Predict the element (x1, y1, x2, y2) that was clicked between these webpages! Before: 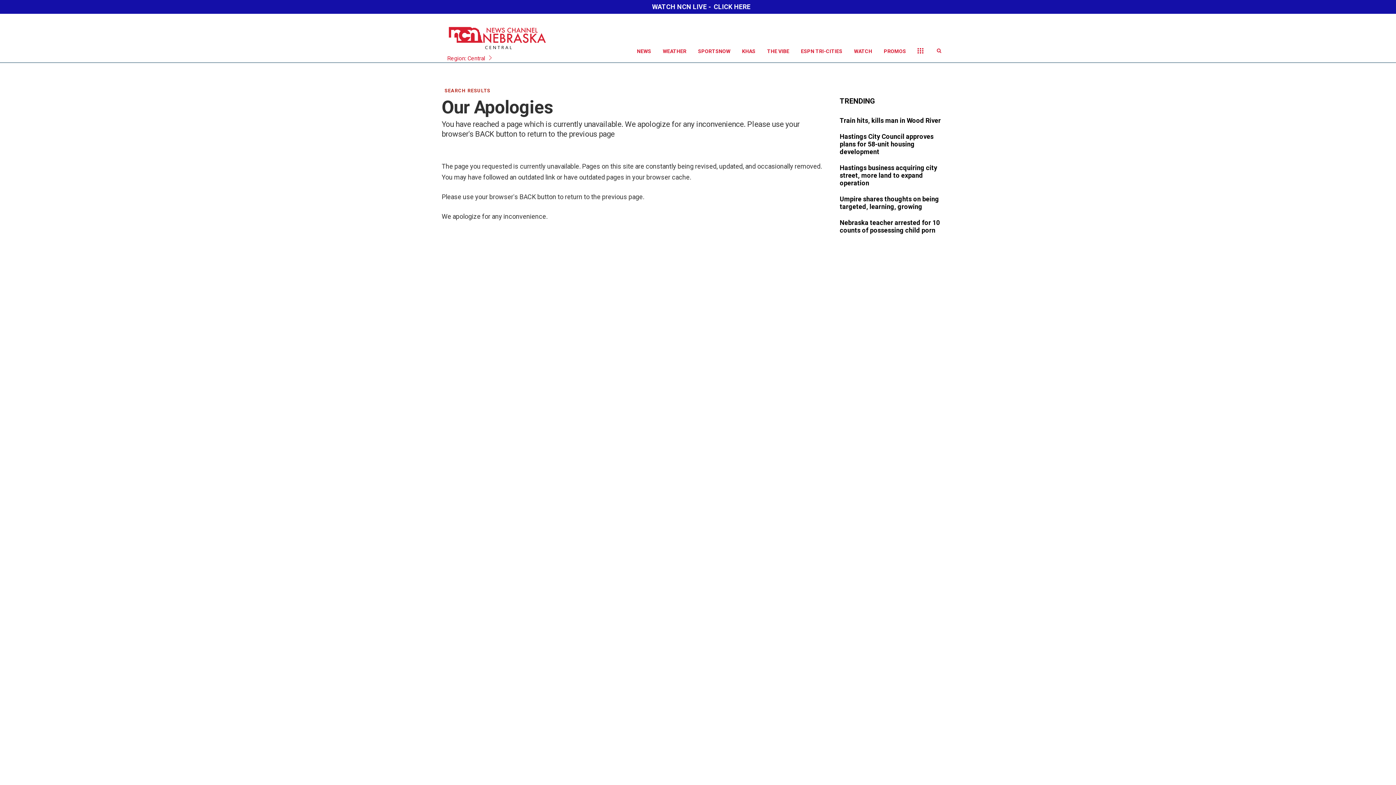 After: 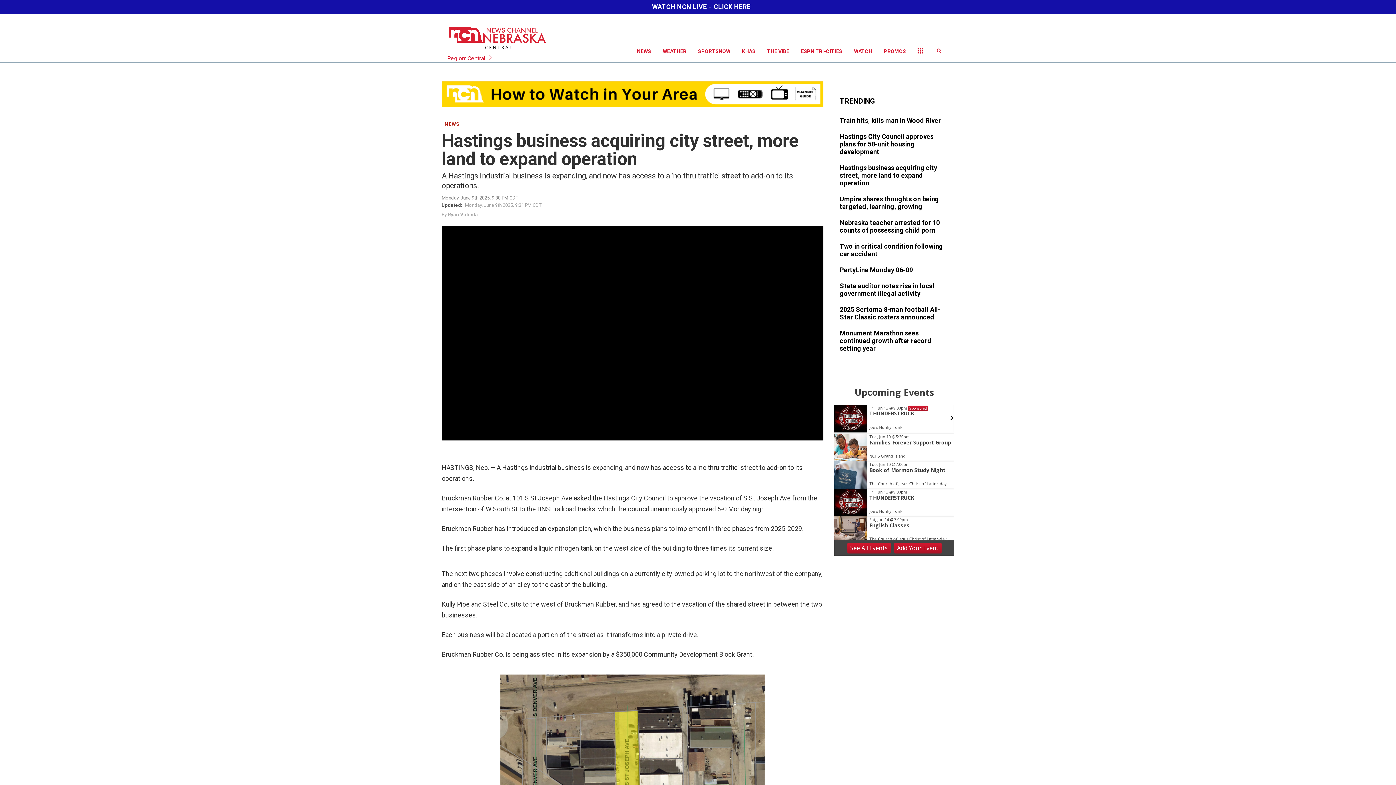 Action: bbox: (840, 164, 949, 188)